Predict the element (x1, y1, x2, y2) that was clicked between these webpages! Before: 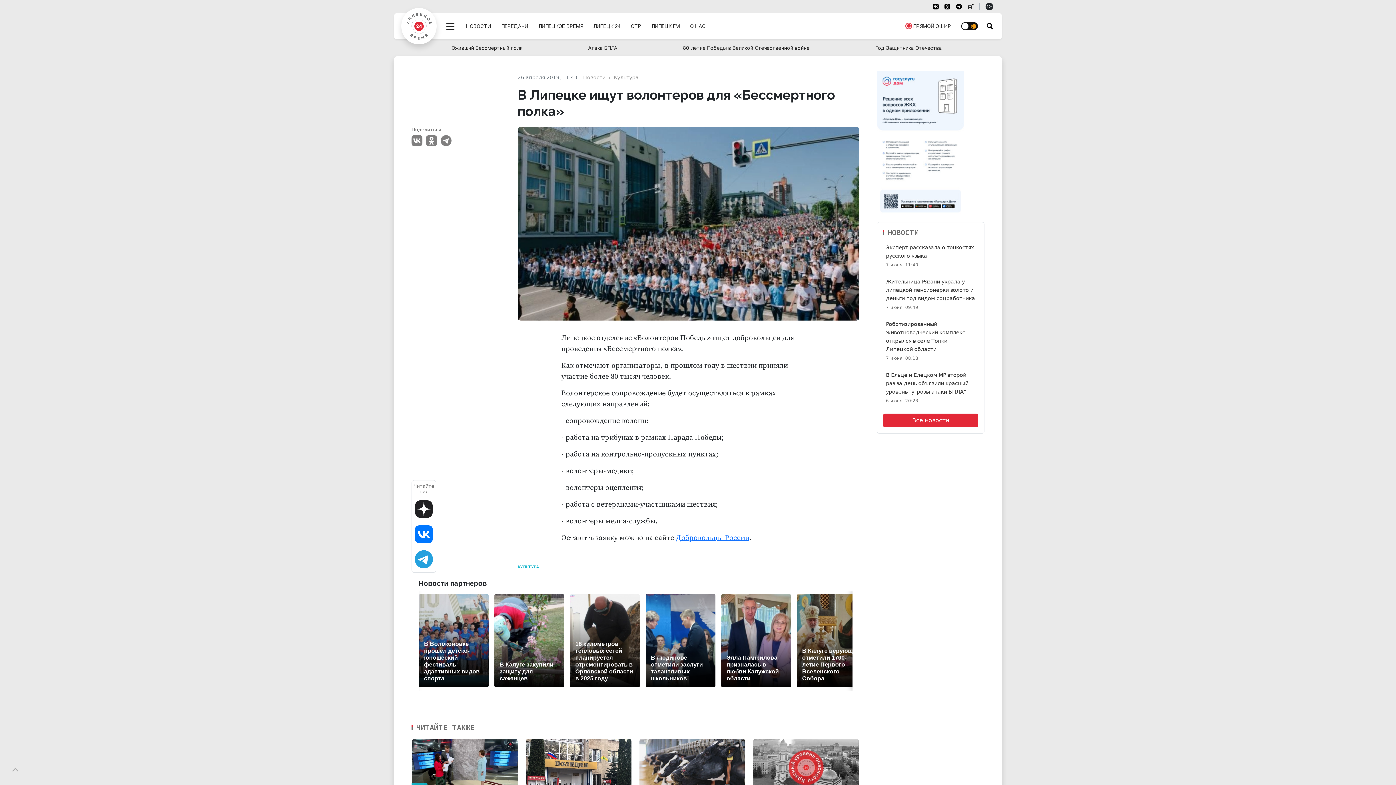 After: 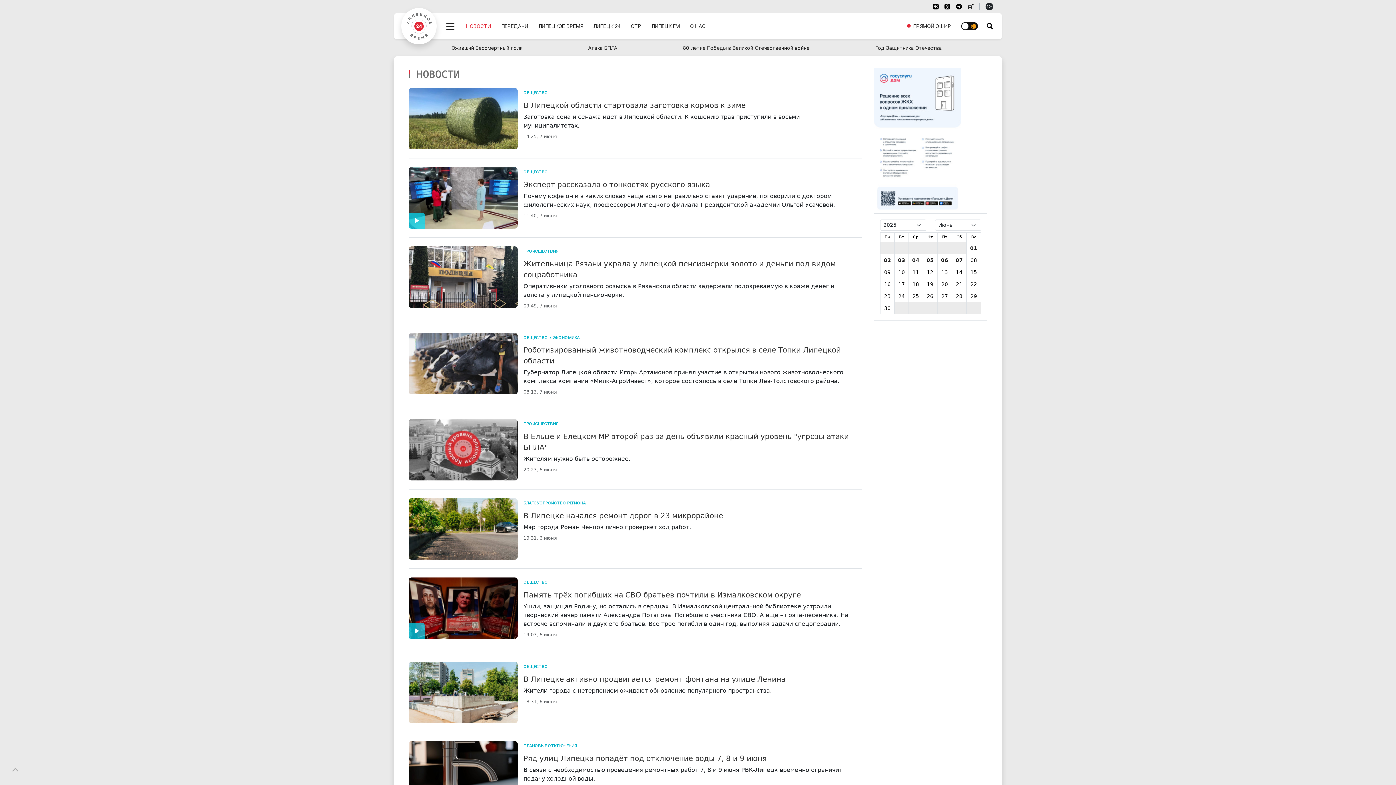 Action: label: Все новости bbox: (883, 413, 978, 427)